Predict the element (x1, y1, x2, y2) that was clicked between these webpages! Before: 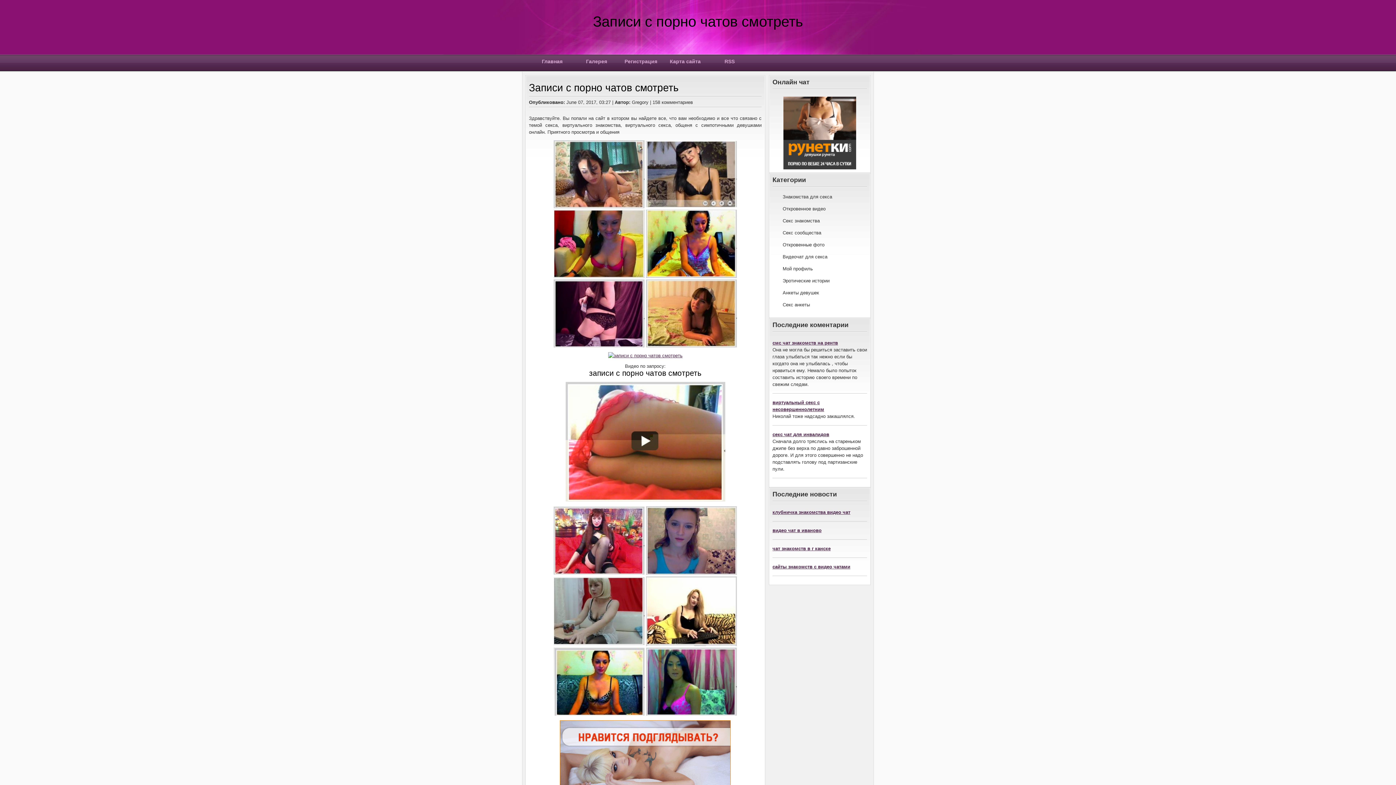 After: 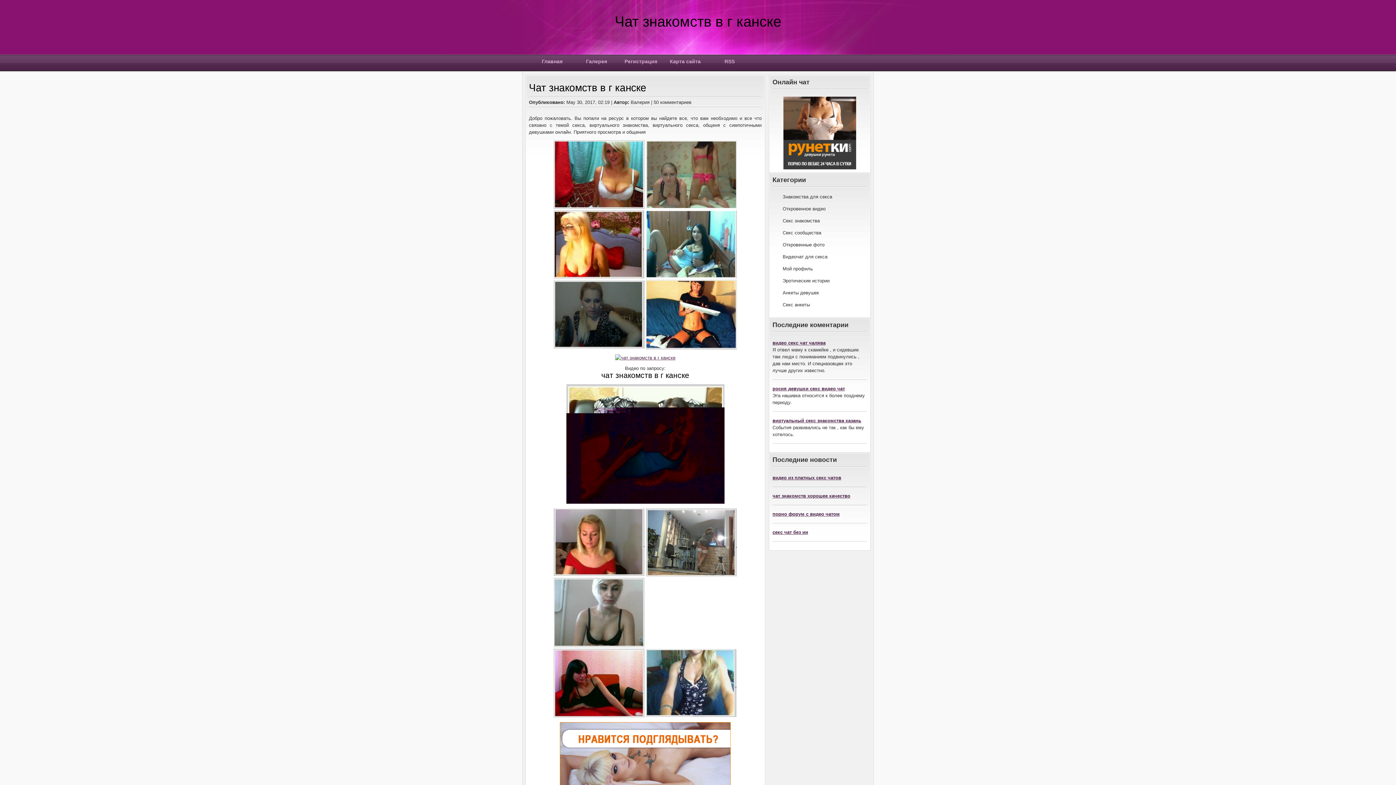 Action: bbox: (772, 546, 830, 551) label: чат знакомств в г канске